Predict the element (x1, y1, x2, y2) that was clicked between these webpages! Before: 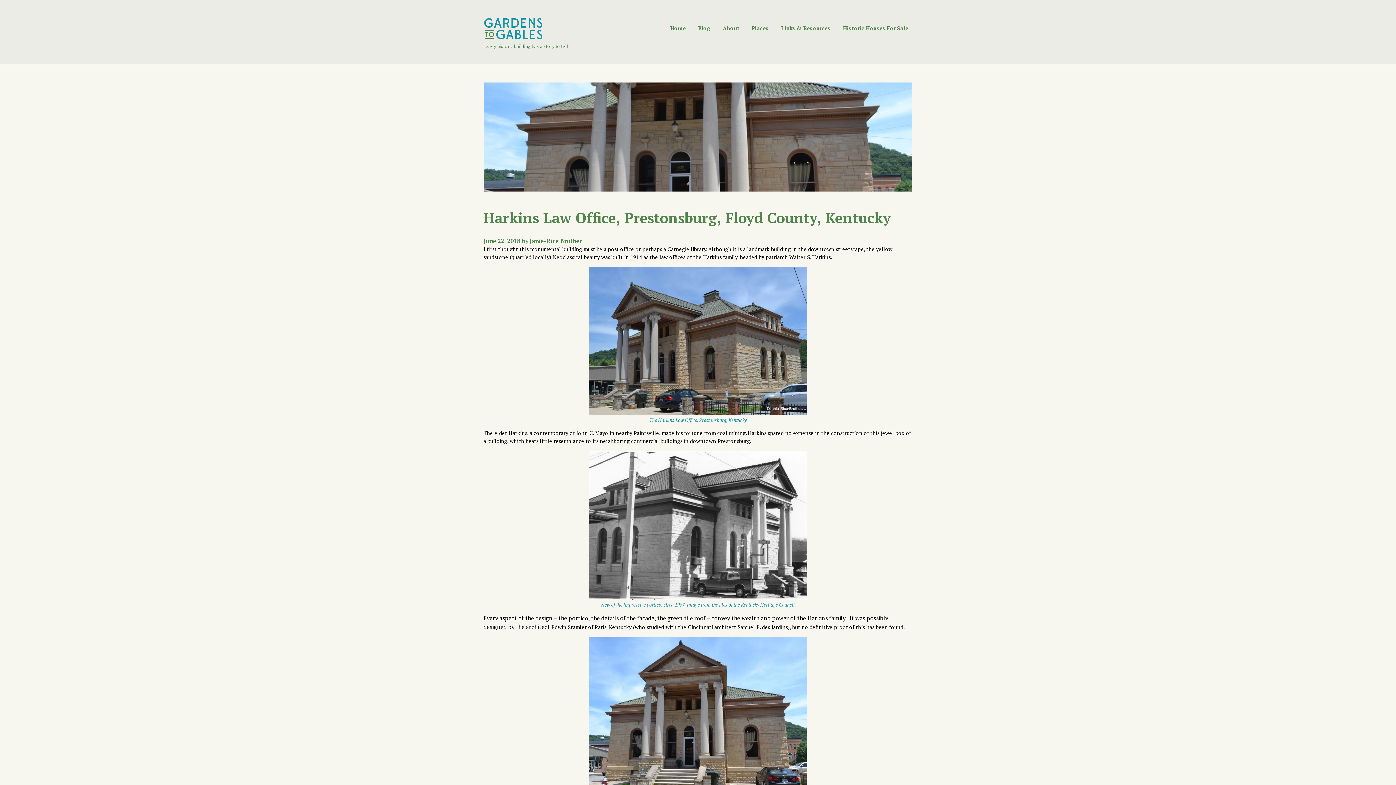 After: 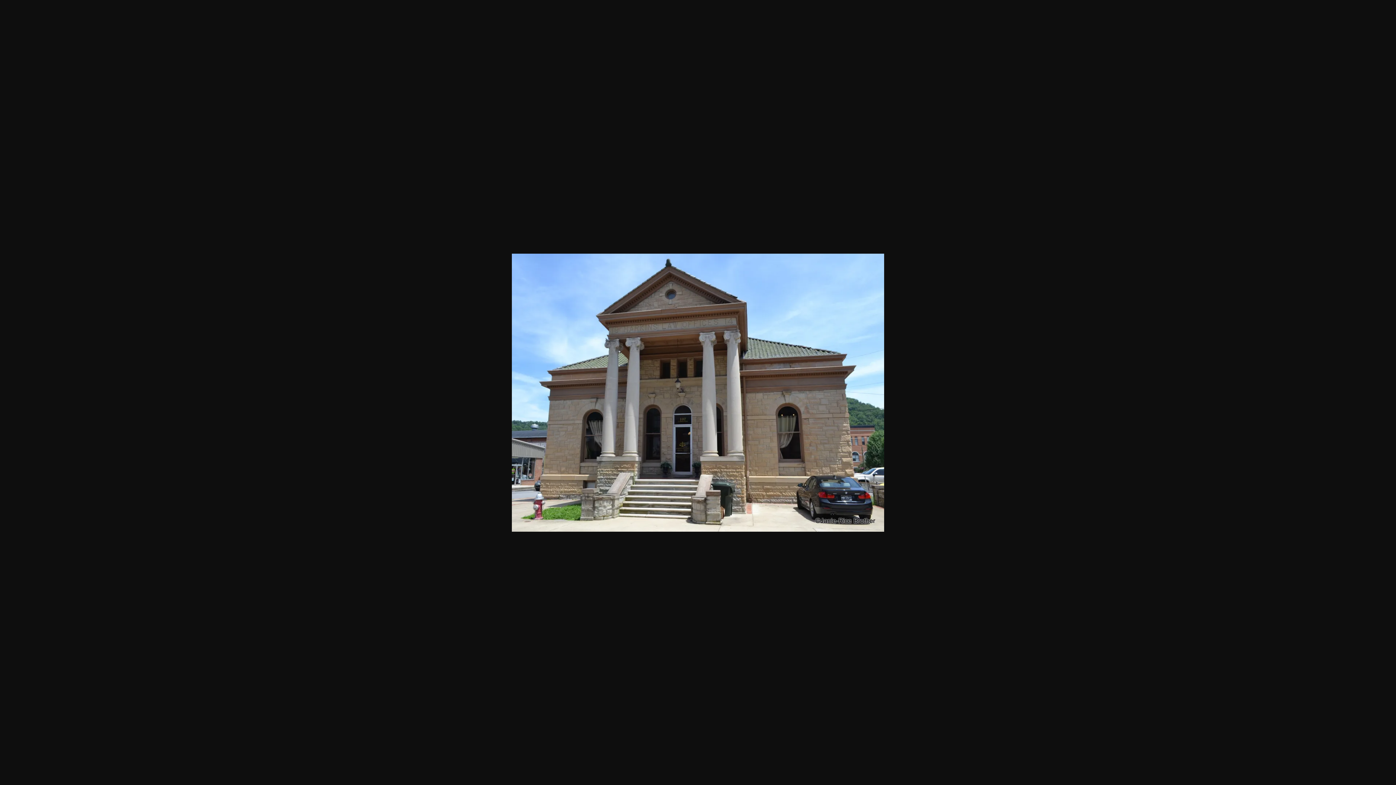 Action: bbox: (589, 714, 807, 721)